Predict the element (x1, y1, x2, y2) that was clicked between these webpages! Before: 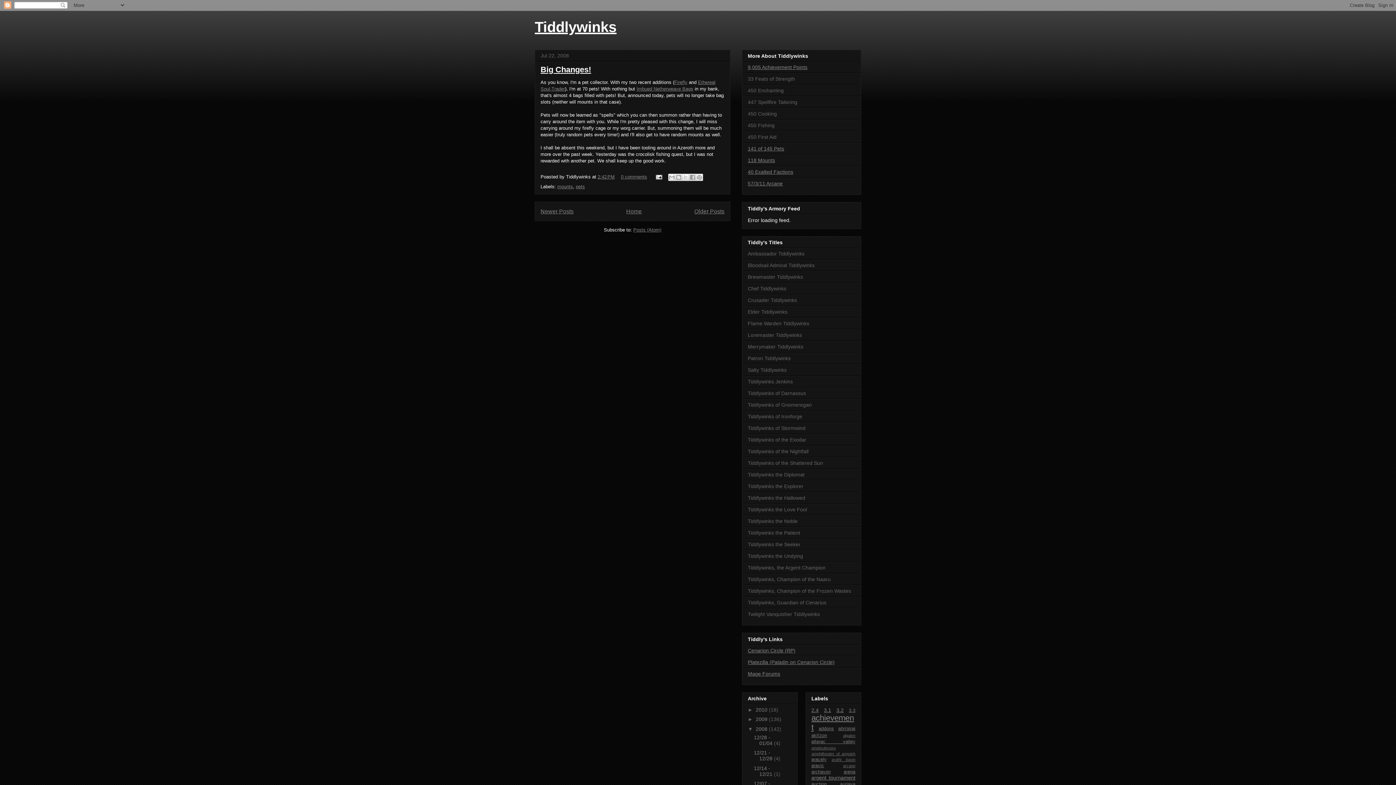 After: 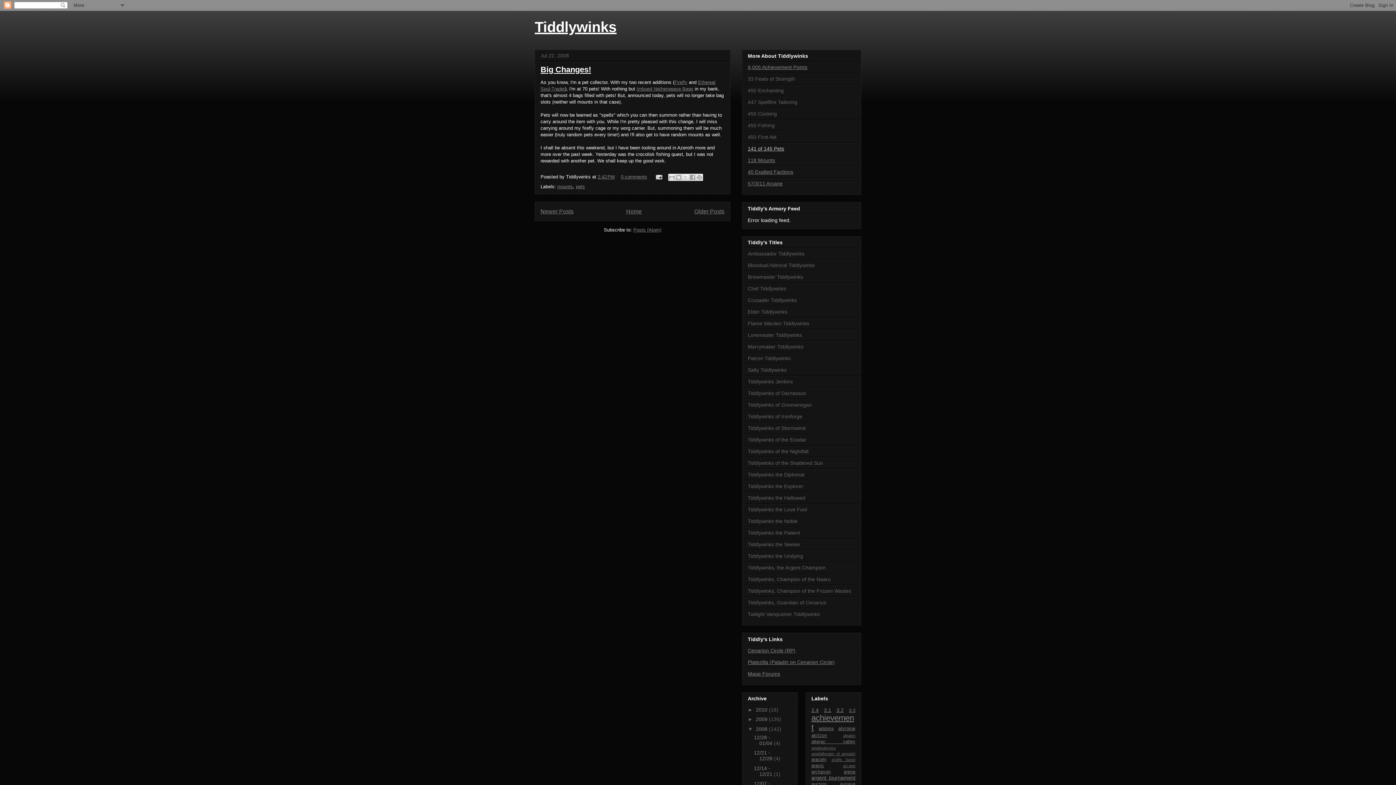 Action: bbox: (748, 145, 784, 151) label: 141 of 145 Pets